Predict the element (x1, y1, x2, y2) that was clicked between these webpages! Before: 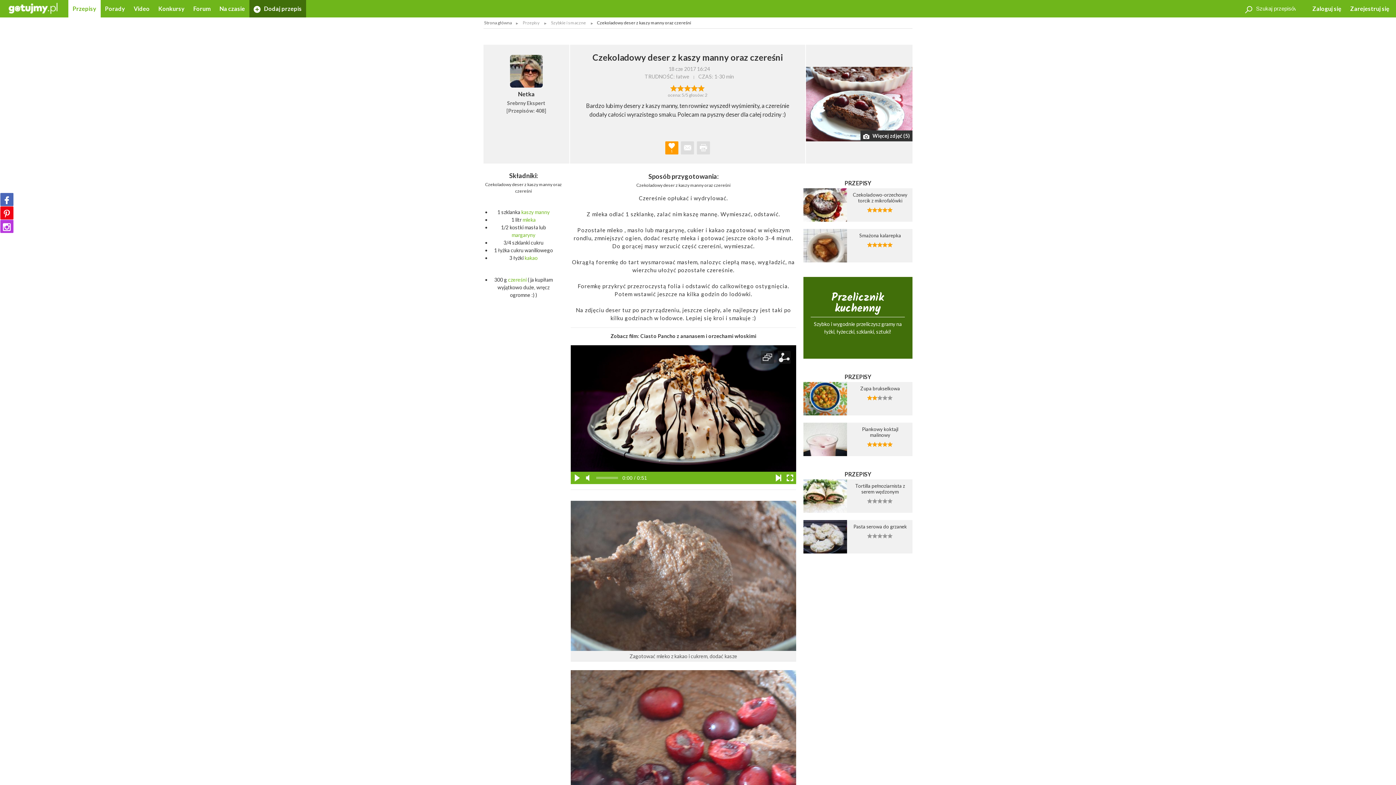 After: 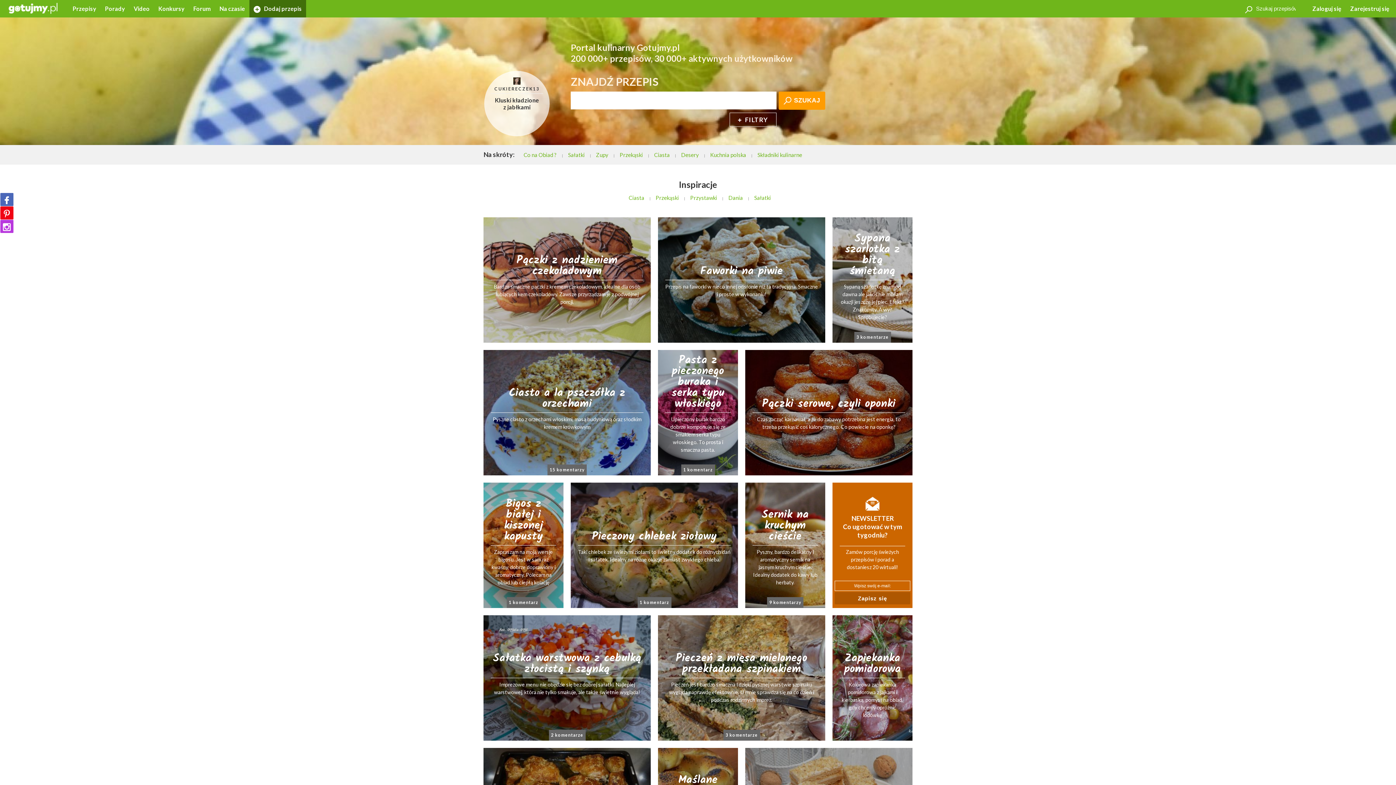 Action: bbox: (483, 18, 512, 27) label: Strona główna